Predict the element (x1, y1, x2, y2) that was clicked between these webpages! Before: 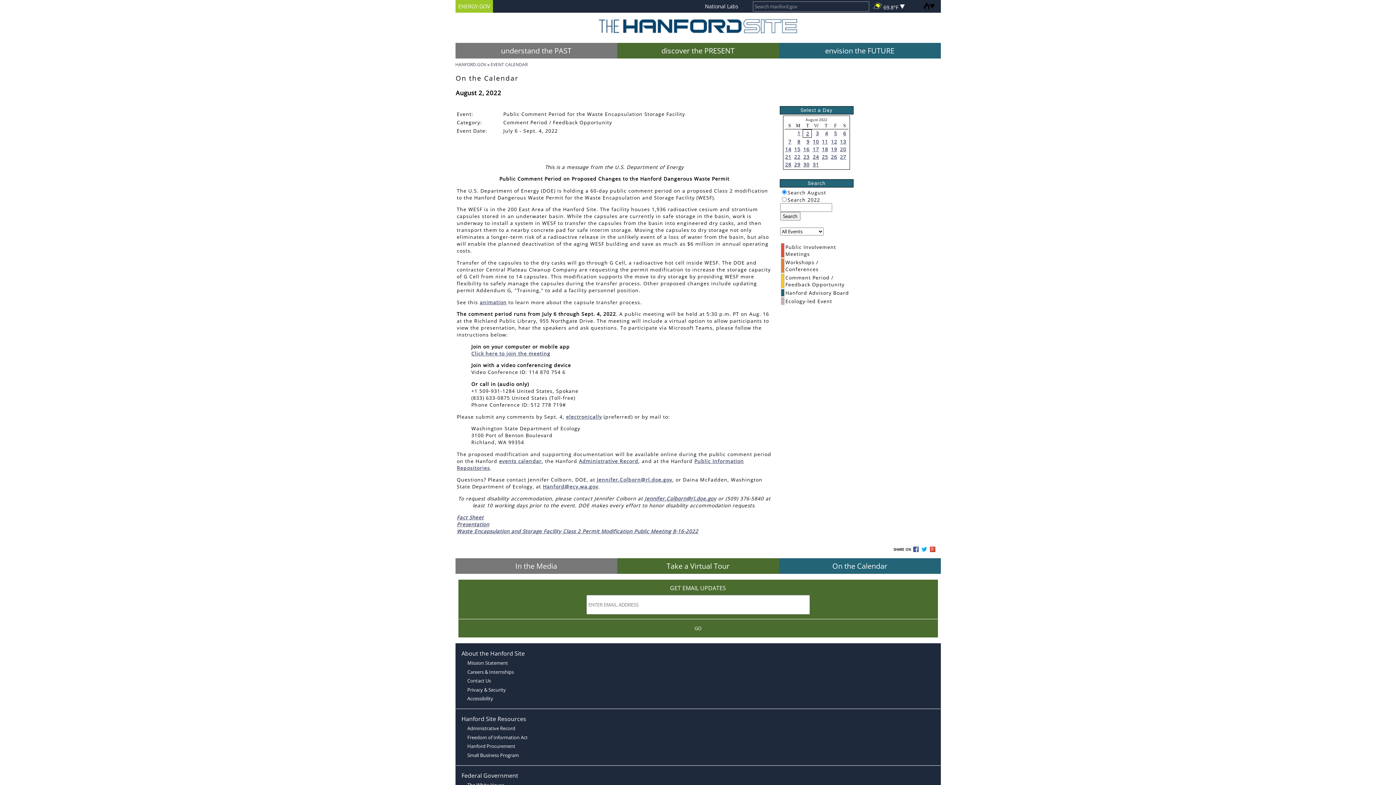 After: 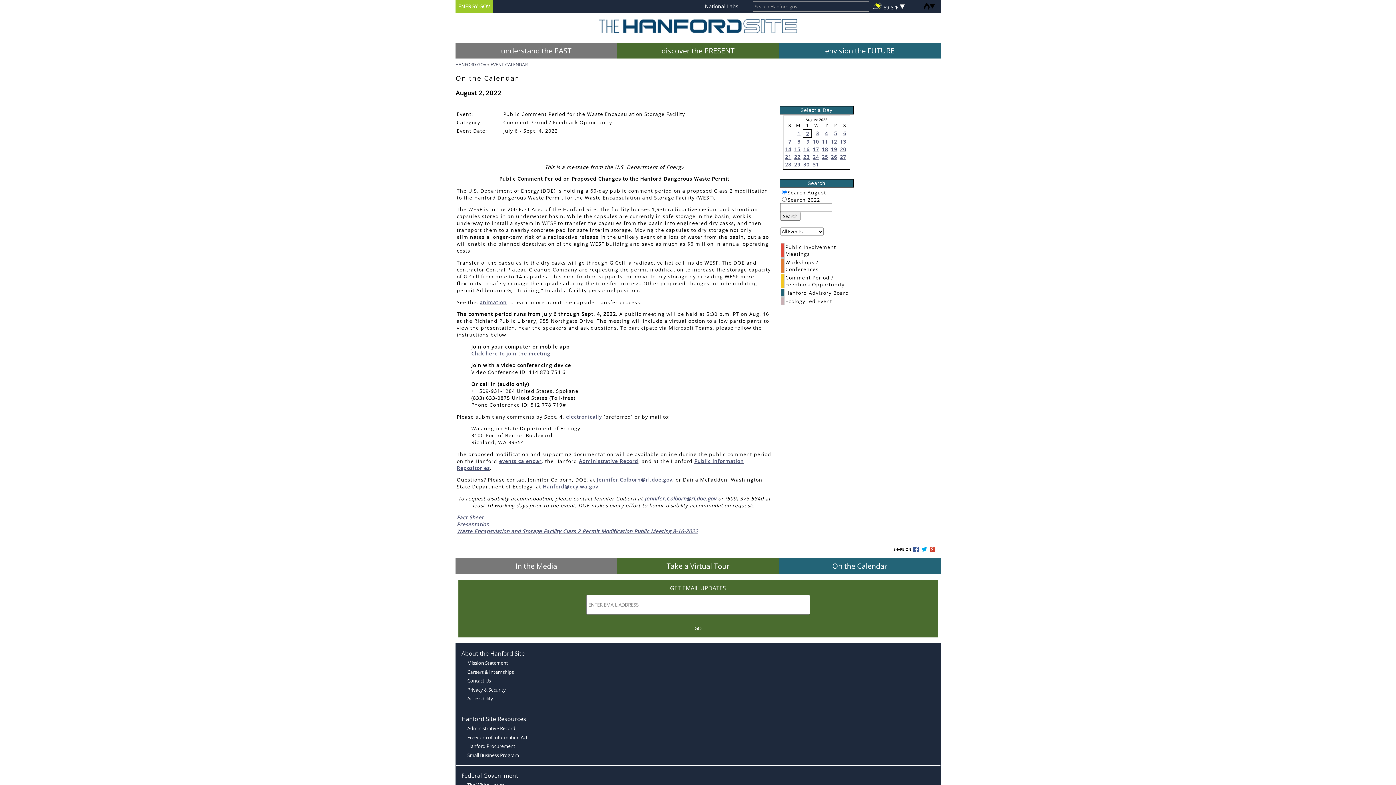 Action: label: Jennifer.Colborn@rl.doe.gov bbox: (644, 495, 716, 502)